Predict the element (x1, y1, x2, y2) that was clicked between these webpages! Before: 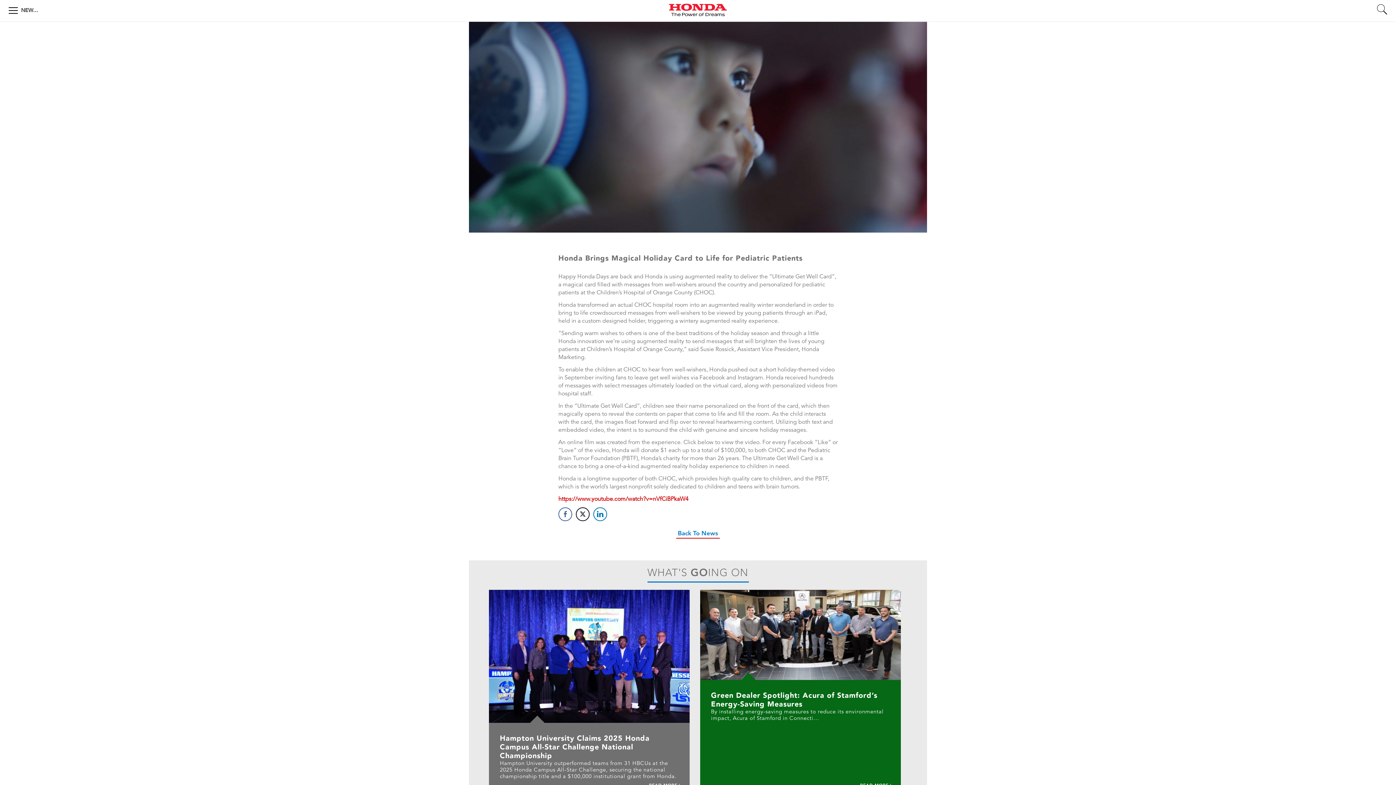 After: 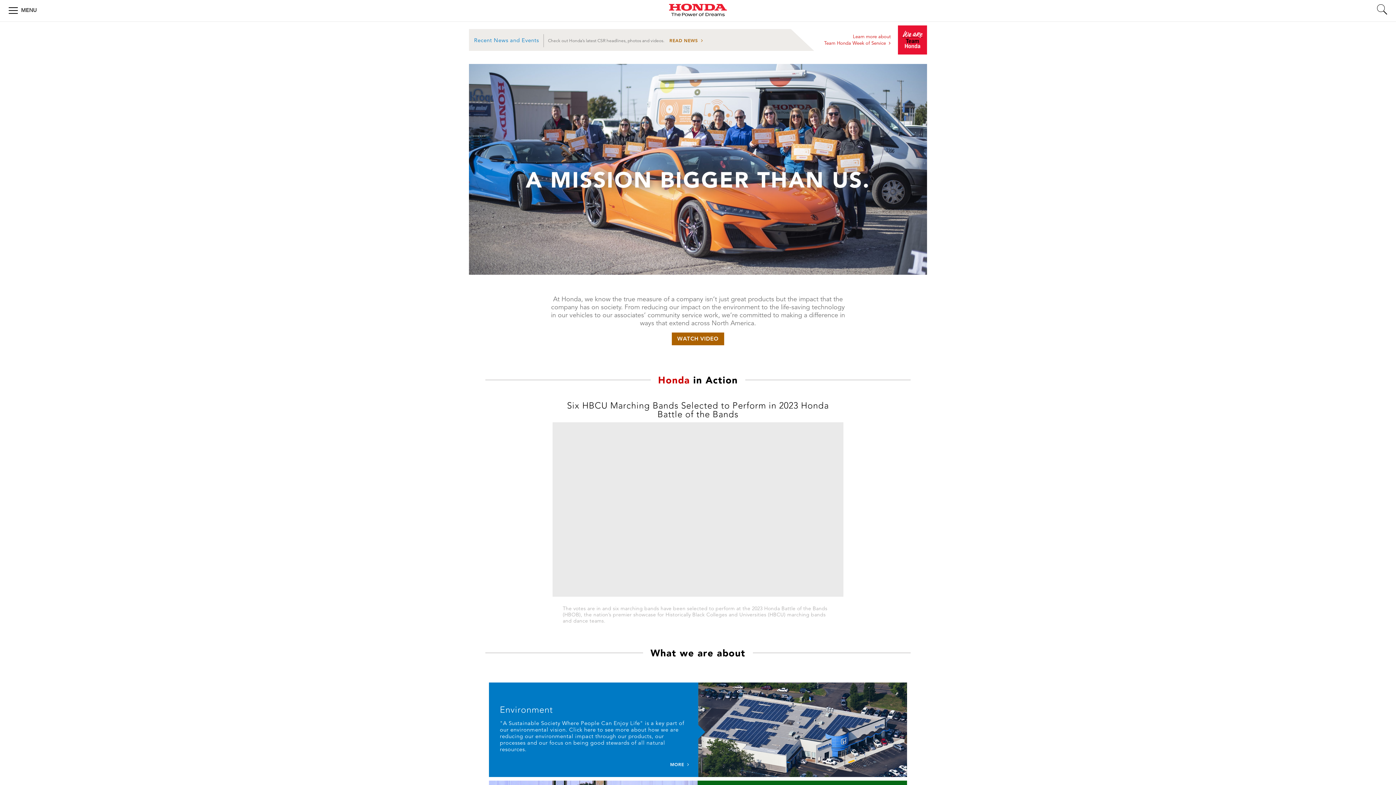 Action: bbox: (668, 5, 728, 17)